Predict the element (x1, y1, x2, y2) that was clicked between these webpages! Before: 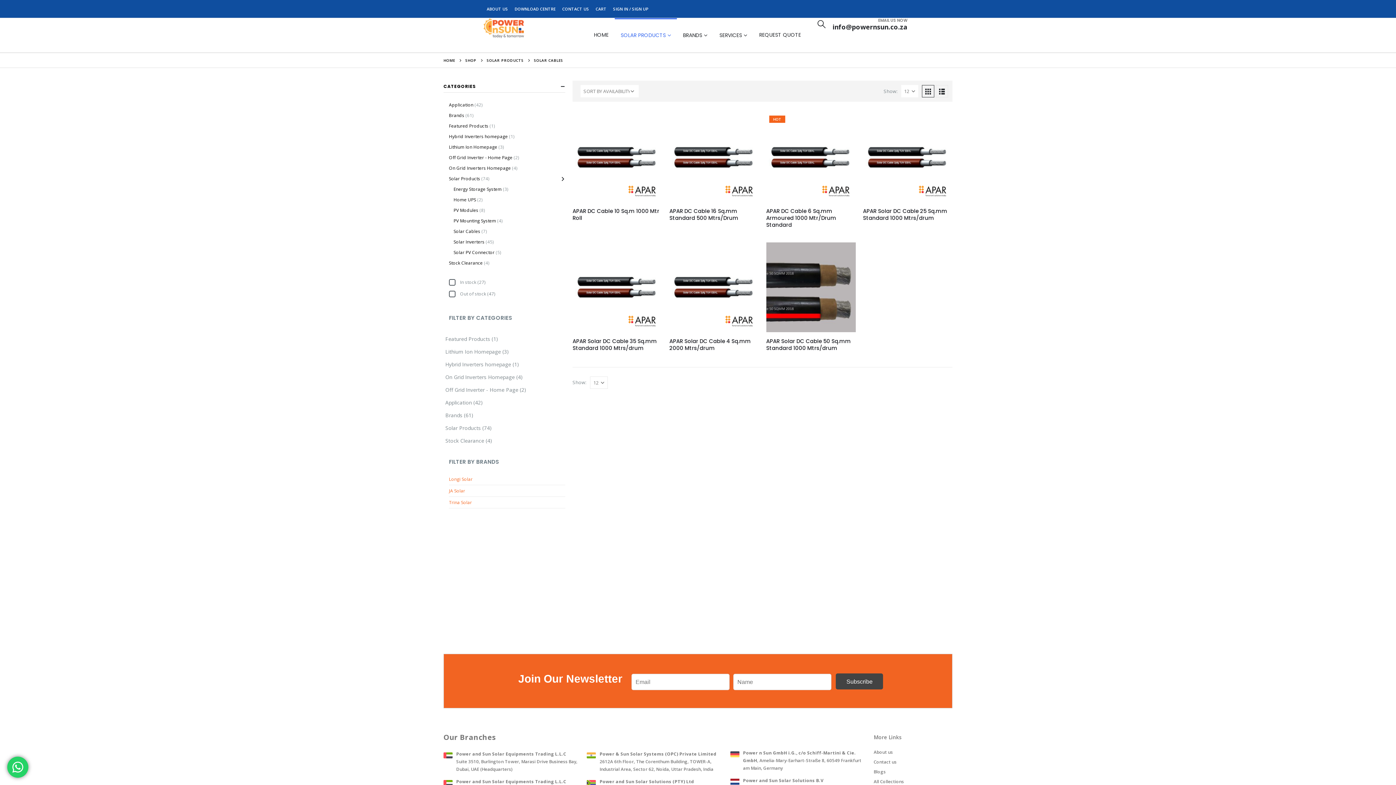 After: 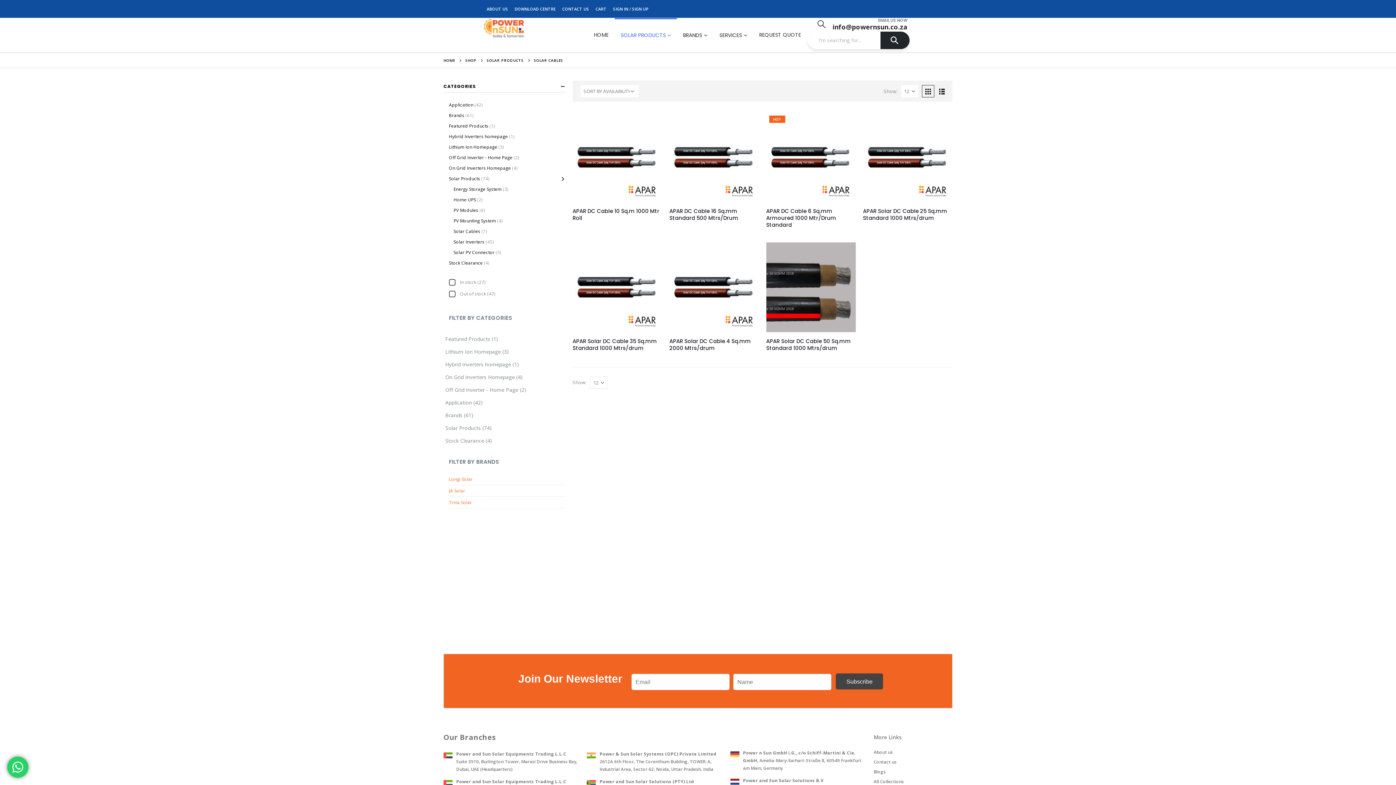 Action: bbox: (816, 18, 826, 28) label: Search Toggle